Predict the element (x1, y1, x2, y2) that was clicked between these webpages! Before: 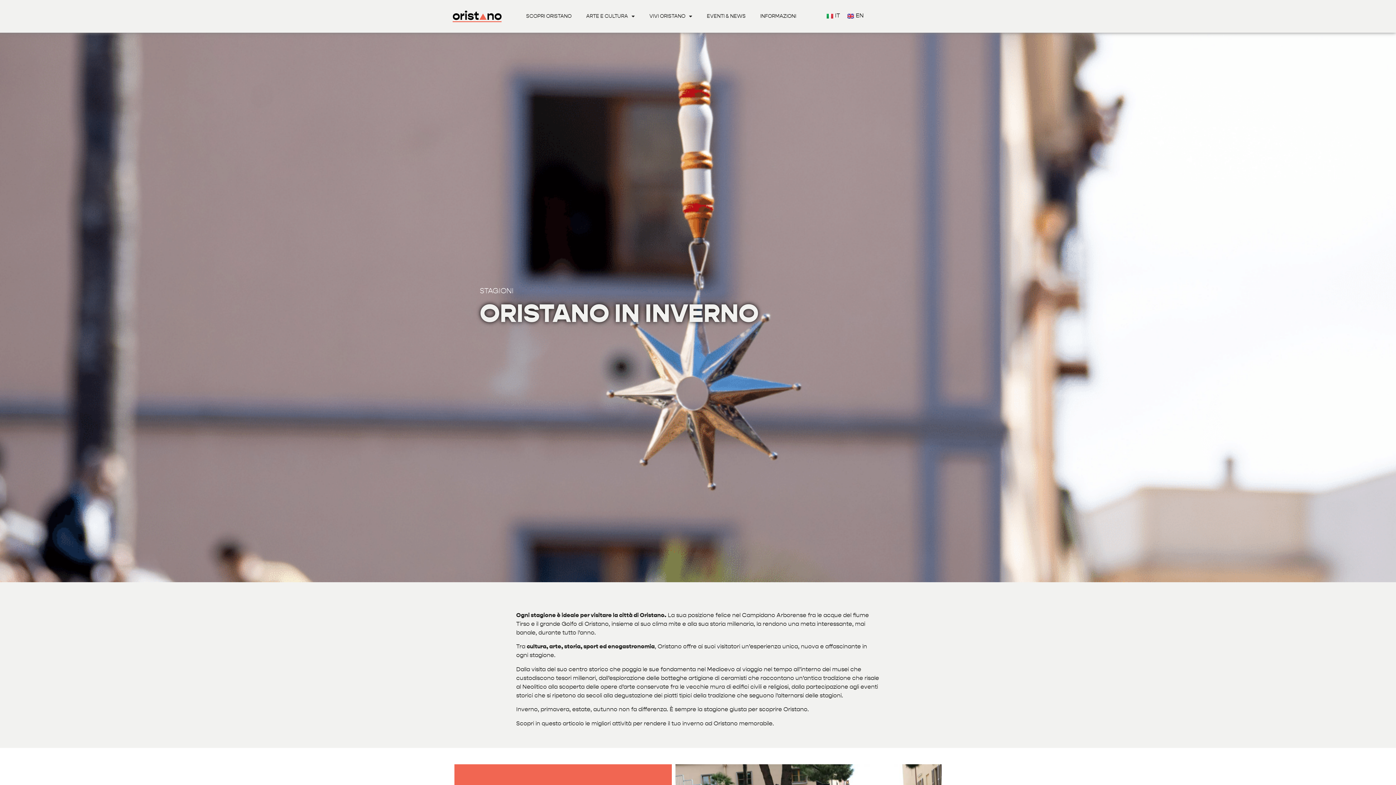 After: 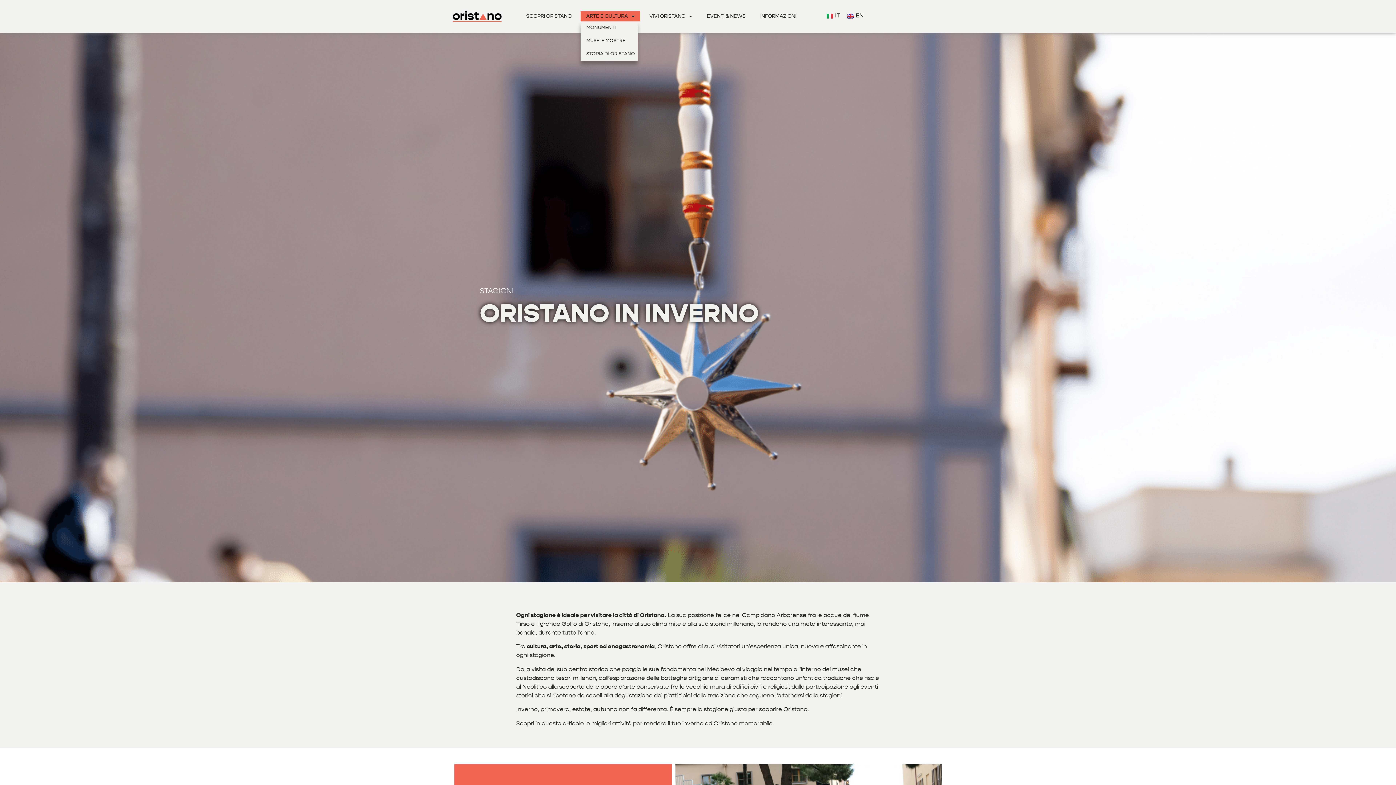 Action: bbox: (580, 11, 640, 21) label: ARTE E CULTURA